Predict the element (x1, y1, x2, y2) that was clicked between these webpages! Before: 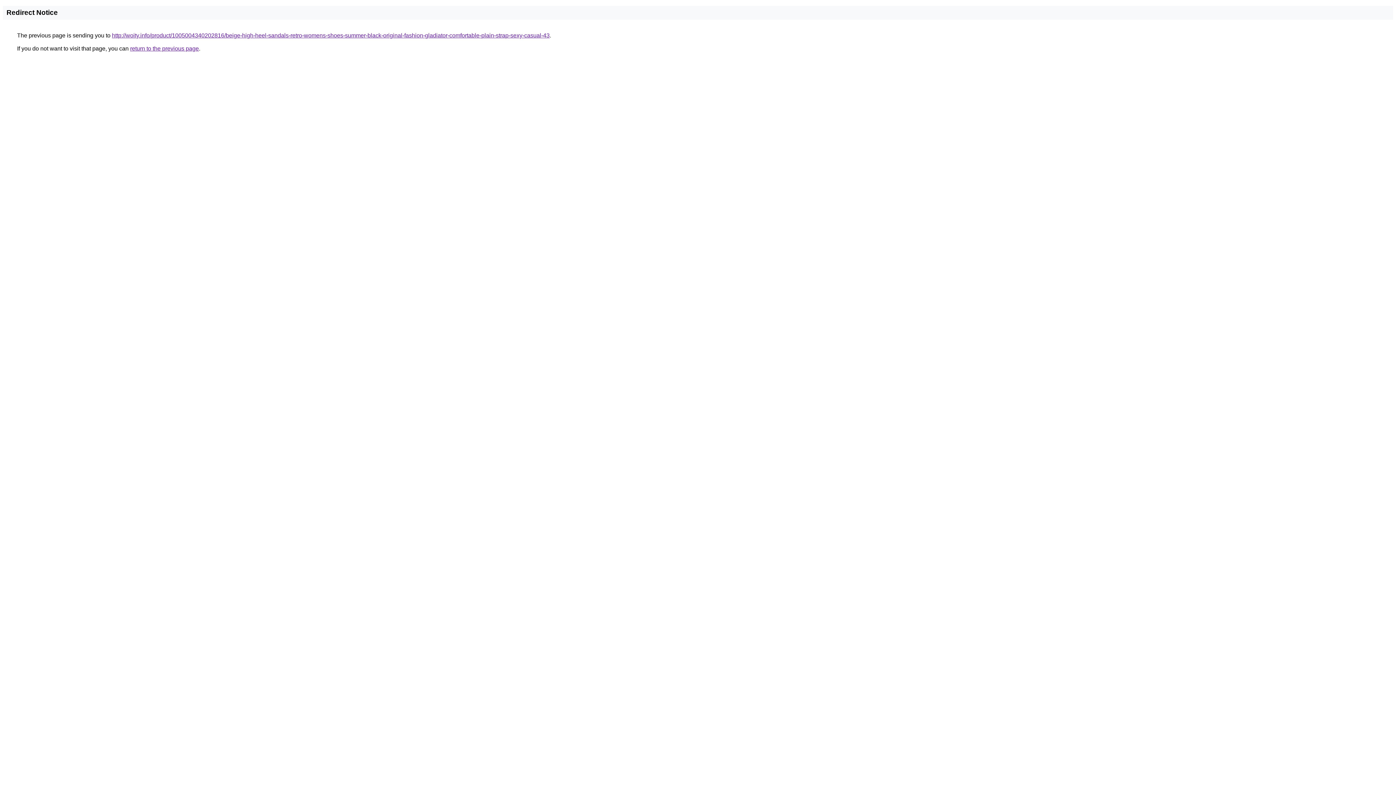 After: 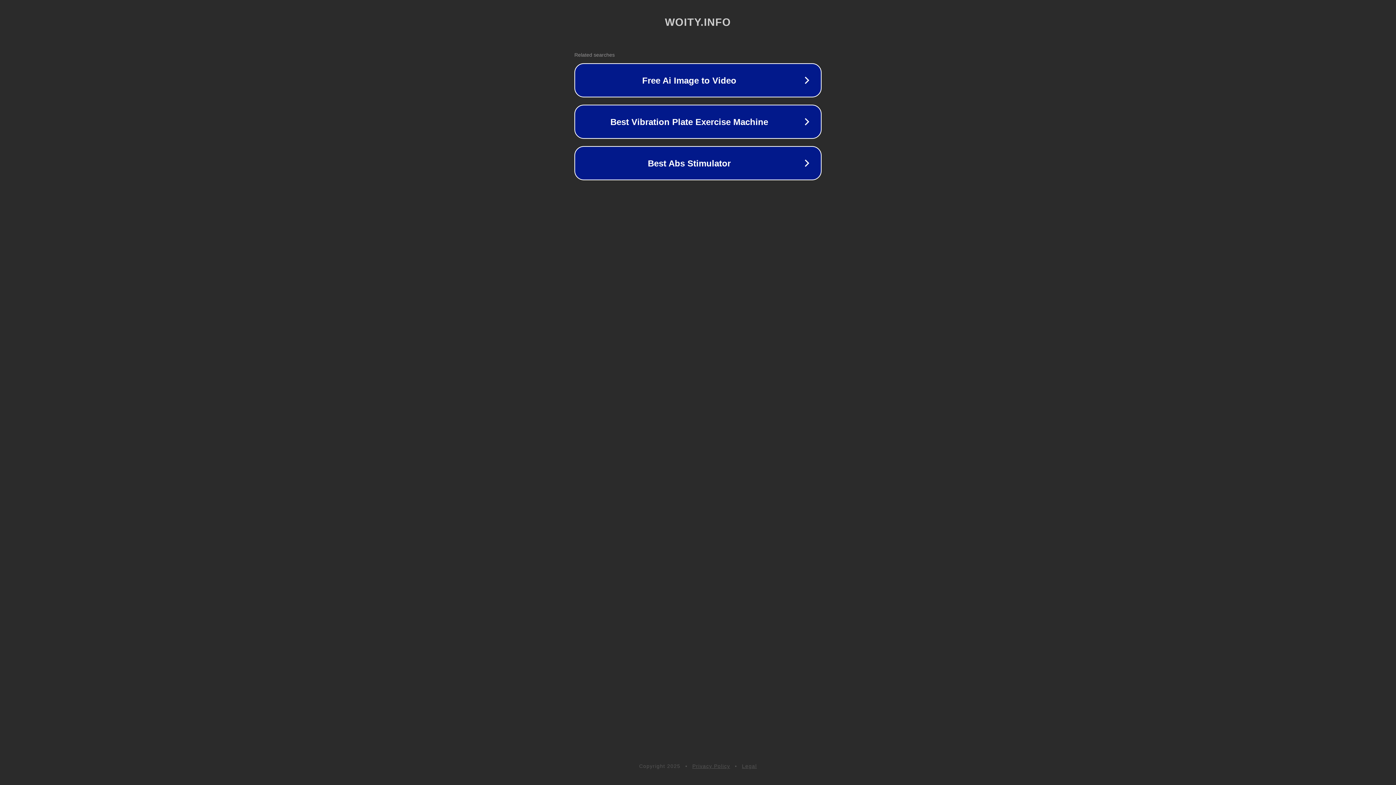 Action: label: http://woity.info/product/1005004340202816/beige-high-heel-sandals-retro-womens-shoes-summer-black-original-fashion-gladiator-comfortable-plain-strap-sexy-casual-43 bbox: (112, 32, 549, 38)